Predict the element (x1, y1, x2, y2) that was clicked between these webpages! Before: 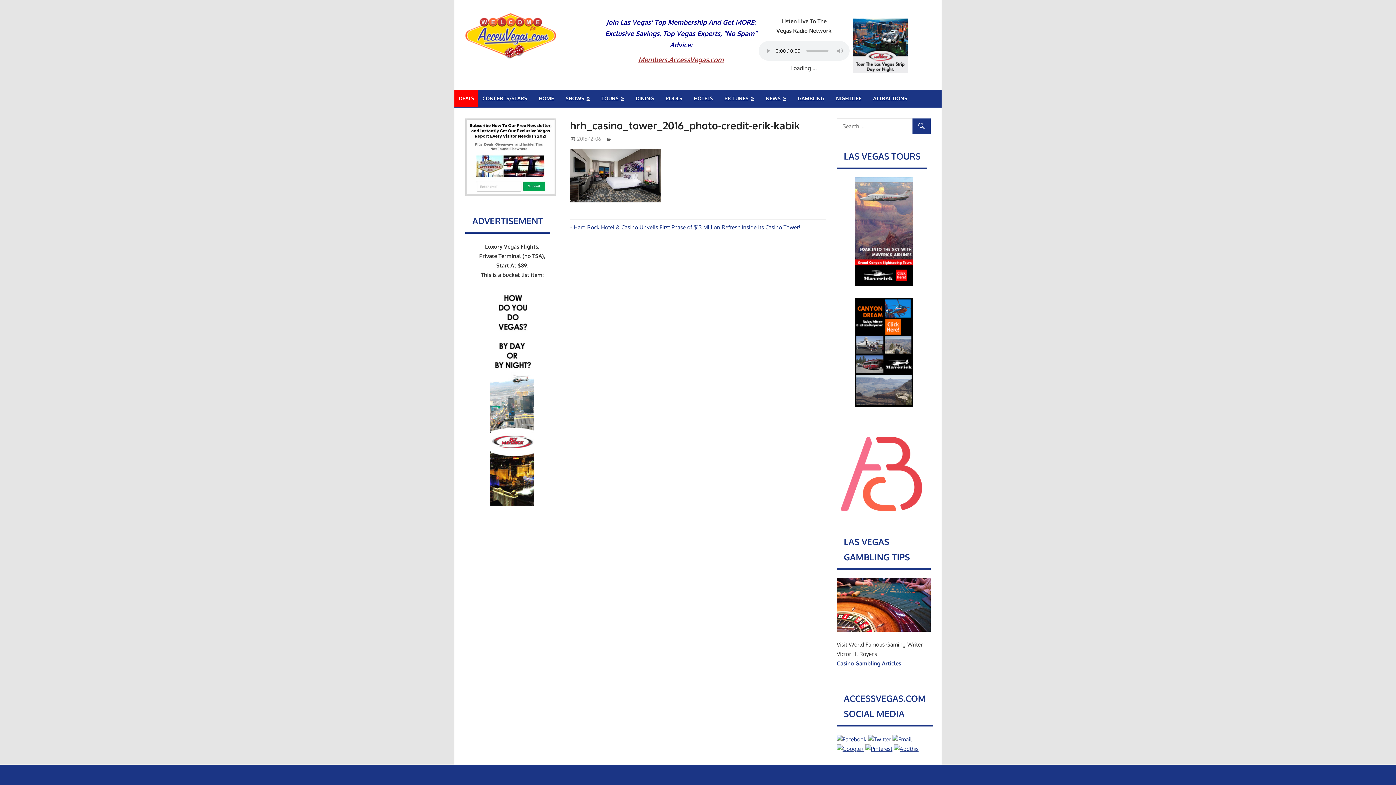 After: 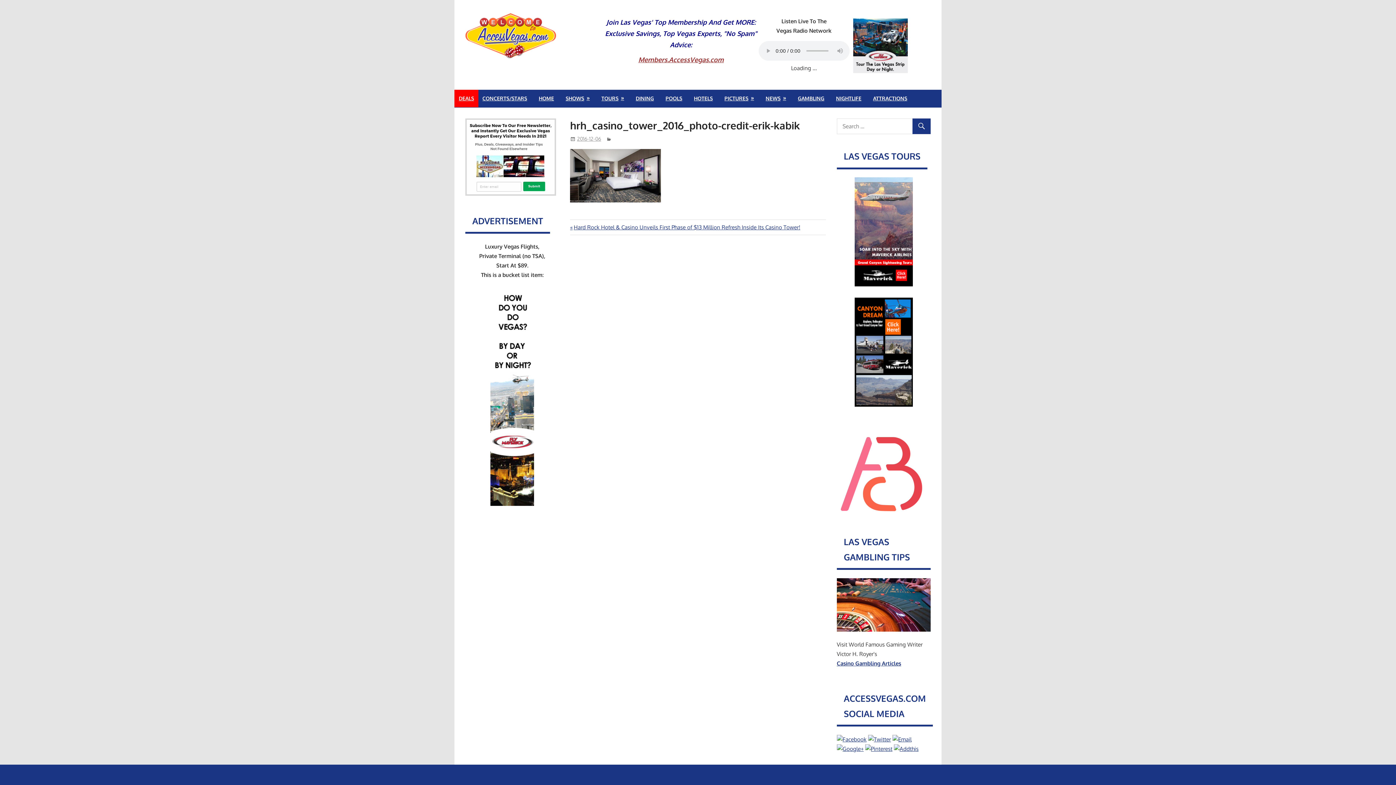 Action: bbox: (854, 401, 913, 408)